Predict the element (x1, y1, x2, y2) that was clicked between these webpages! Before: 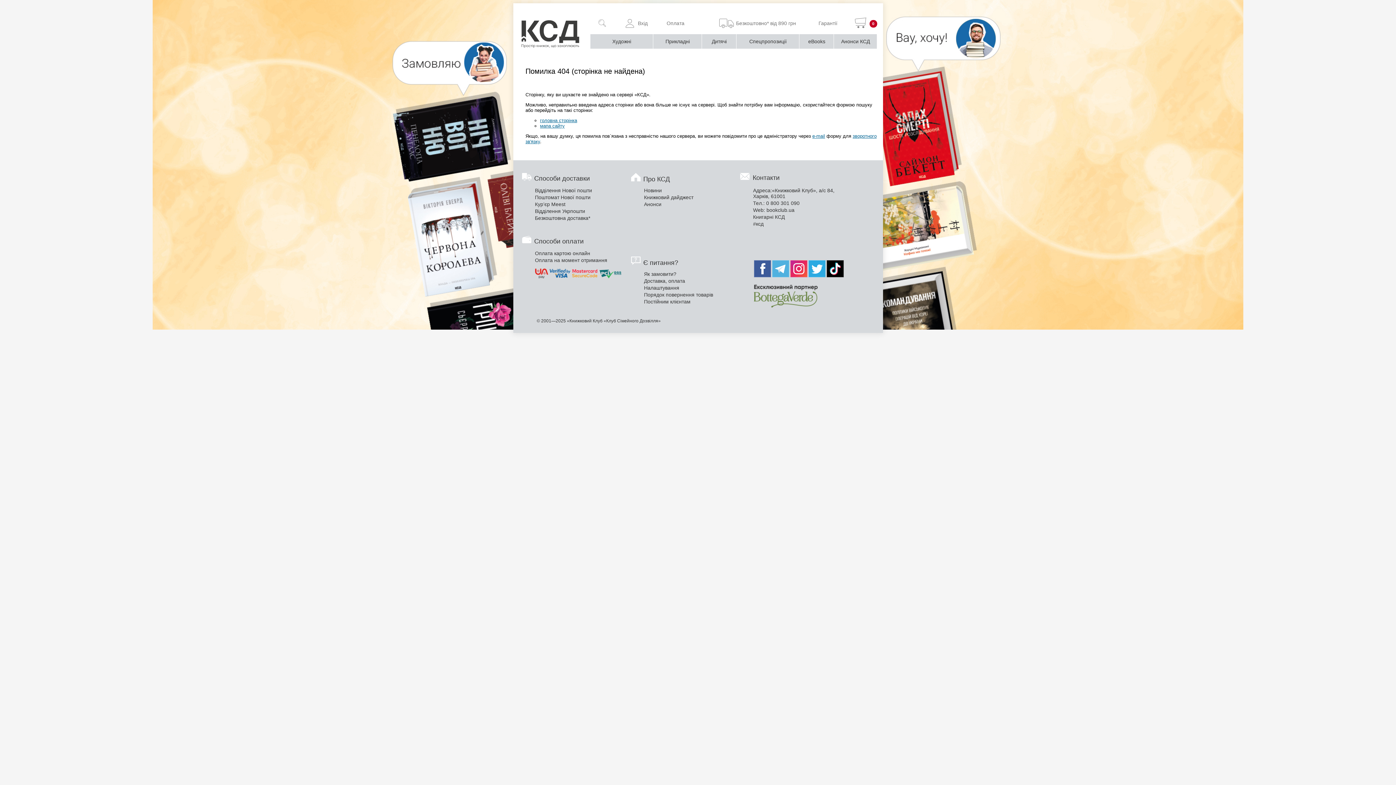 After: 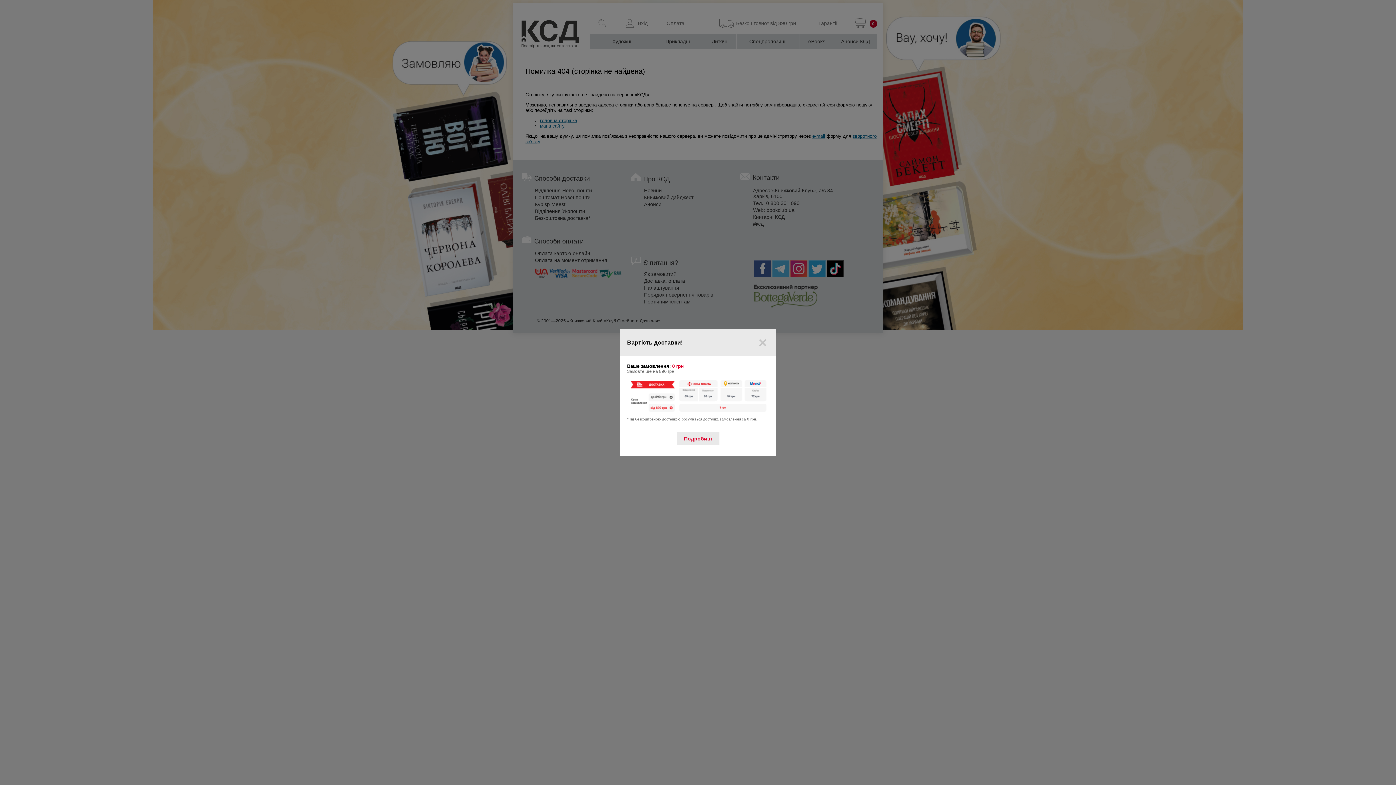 Action: bbox: (684, 17, 796, 30) label: Безкоштовно* вiд 890 грн